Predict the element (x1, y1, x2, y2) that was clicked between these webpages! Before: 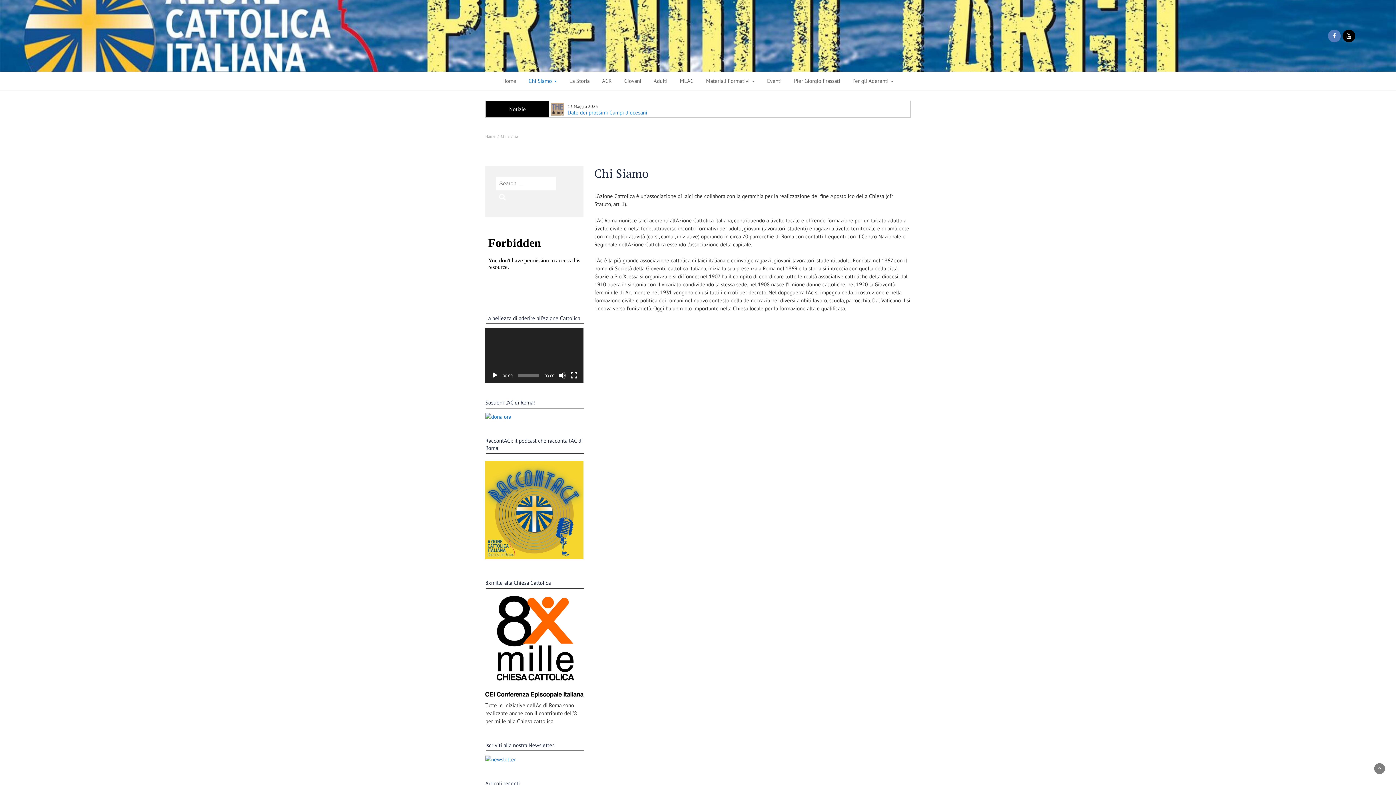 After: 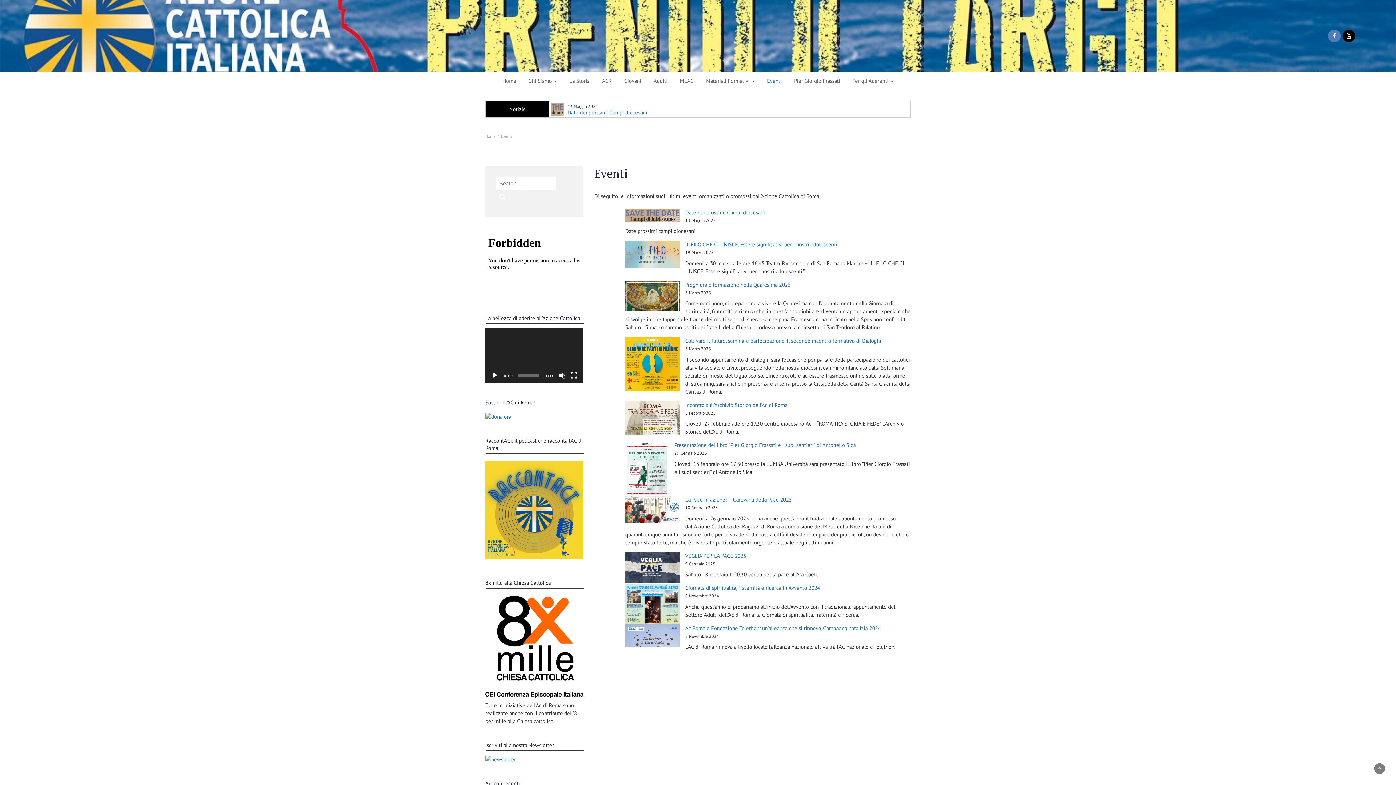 Action: label: Eventi bbox: (761, 72, 787, 90)